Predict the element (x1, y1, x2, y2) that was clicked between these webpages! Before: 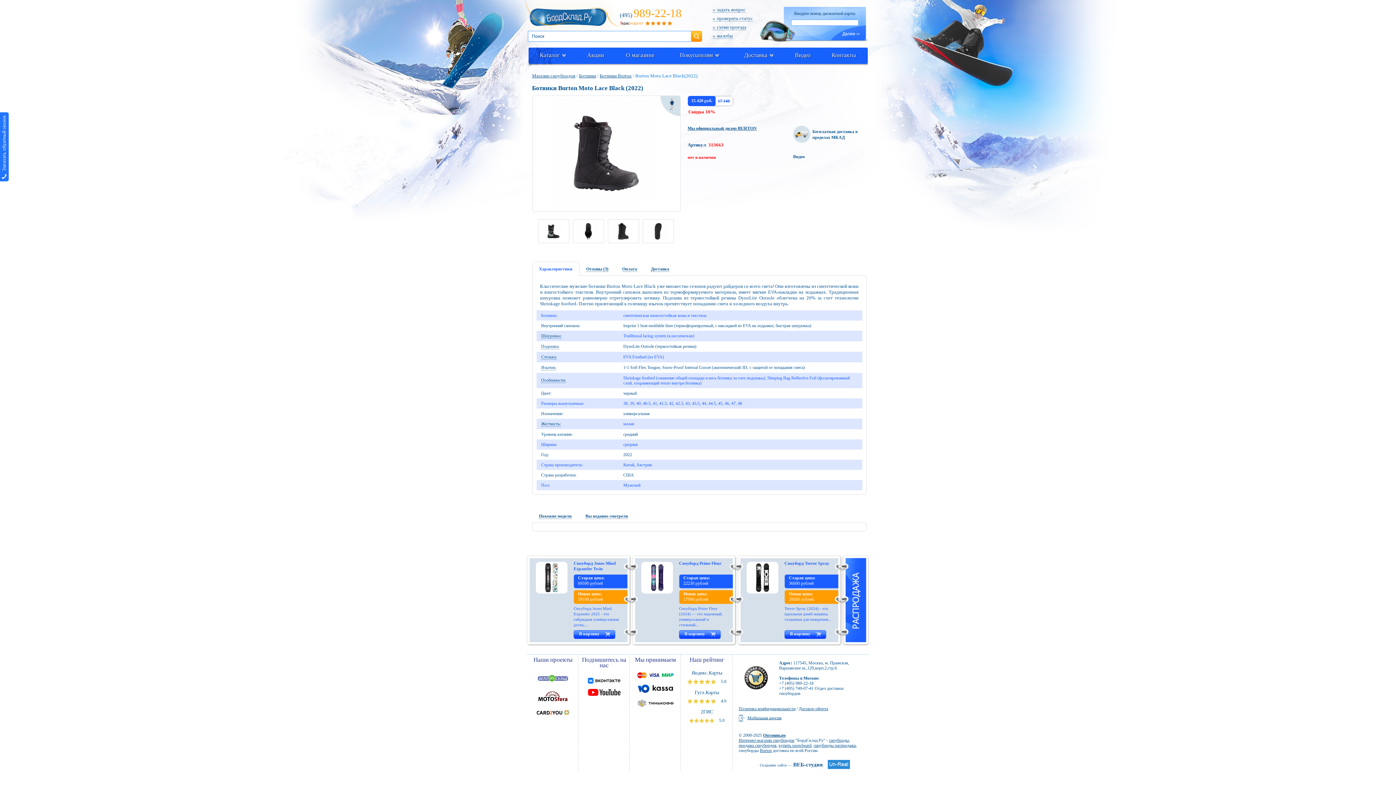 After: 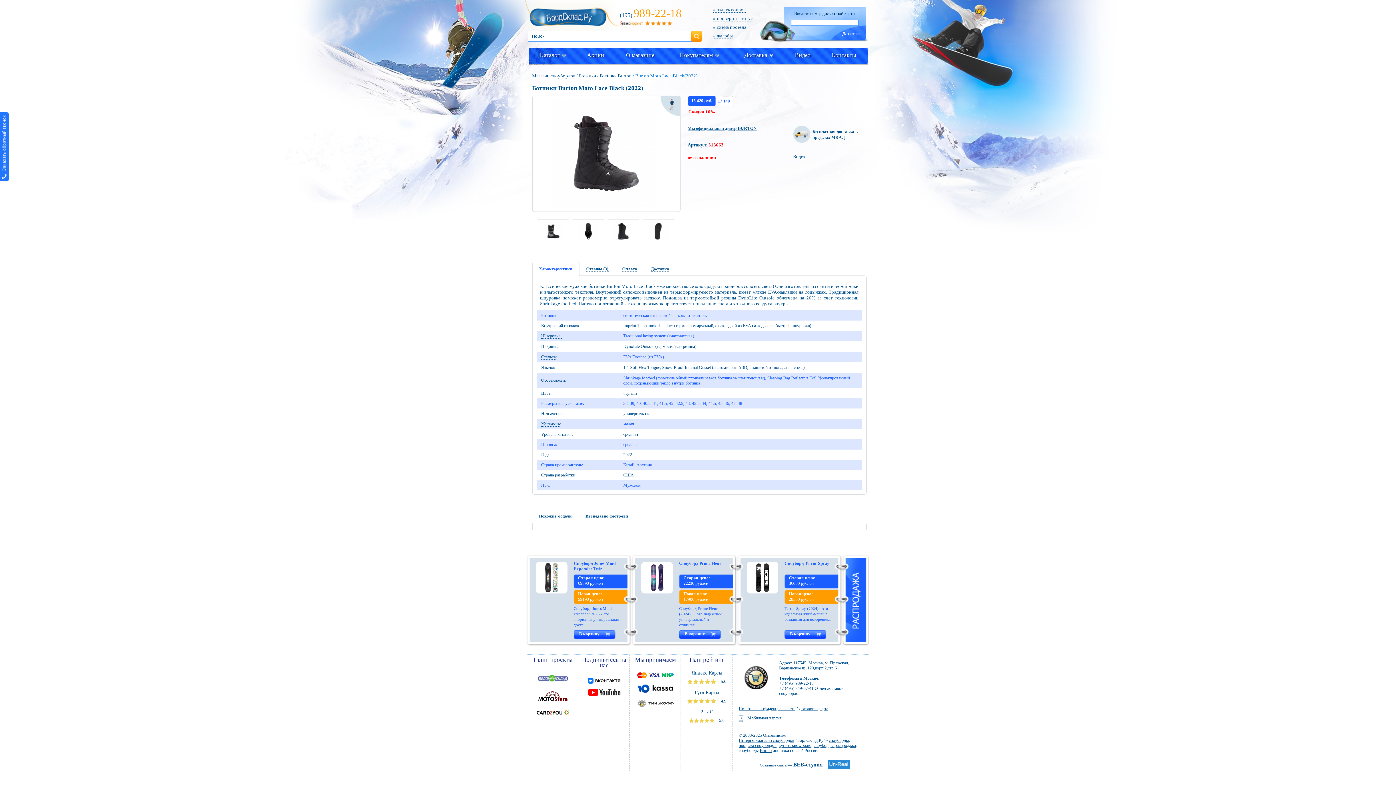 Action: bbox: (536, 681, 569, 686)